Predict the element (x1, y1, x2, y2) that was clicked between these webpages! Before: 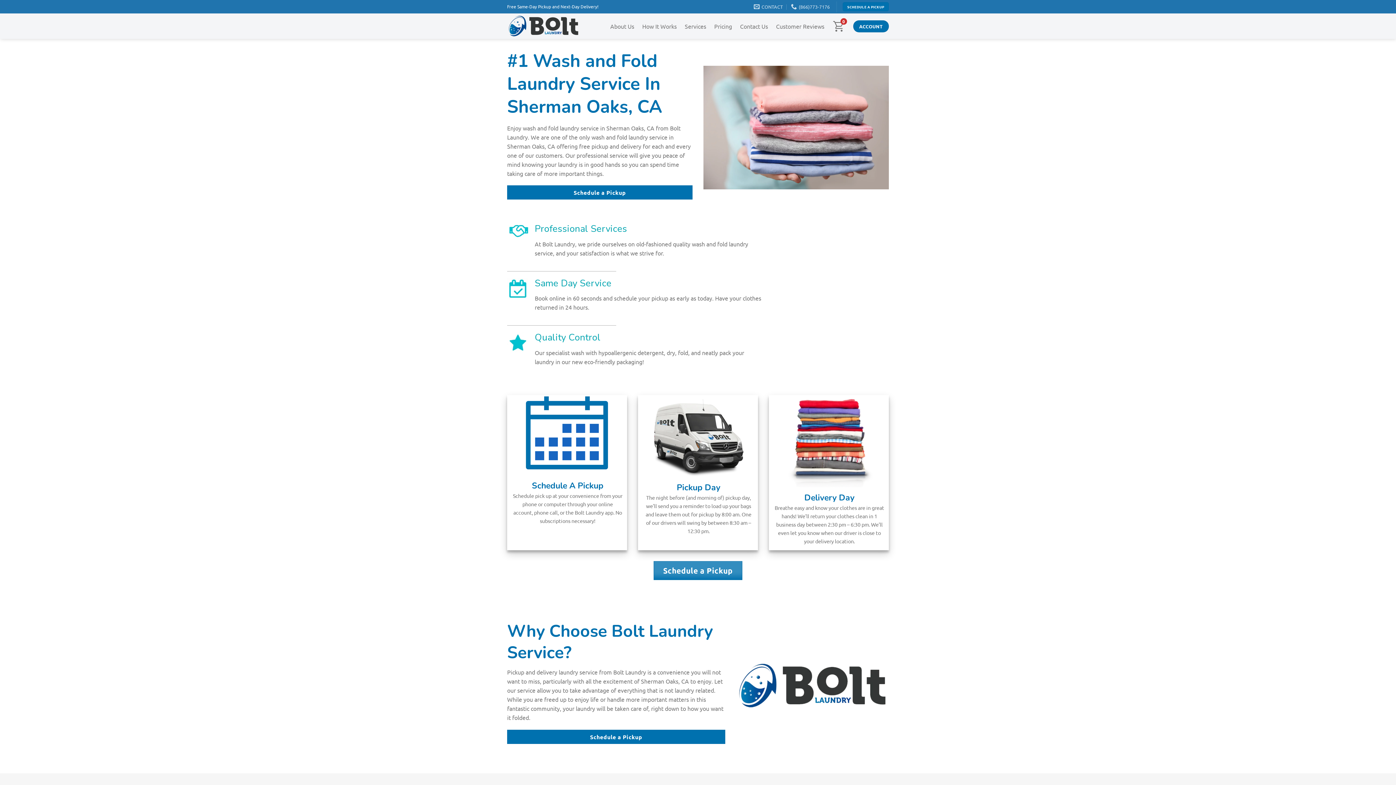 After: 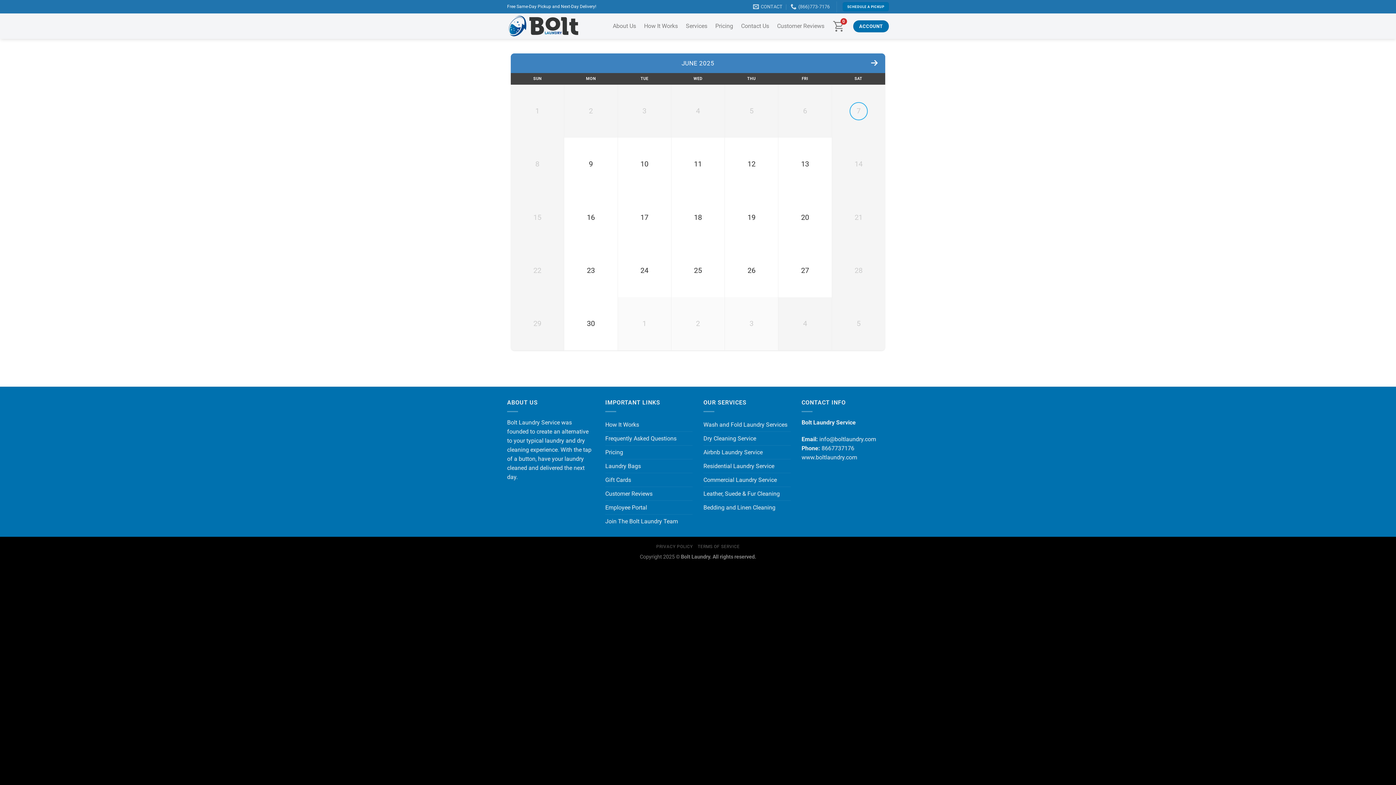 Action: bbox: (653, 561, 742, 580) label: Schedule a Pickup